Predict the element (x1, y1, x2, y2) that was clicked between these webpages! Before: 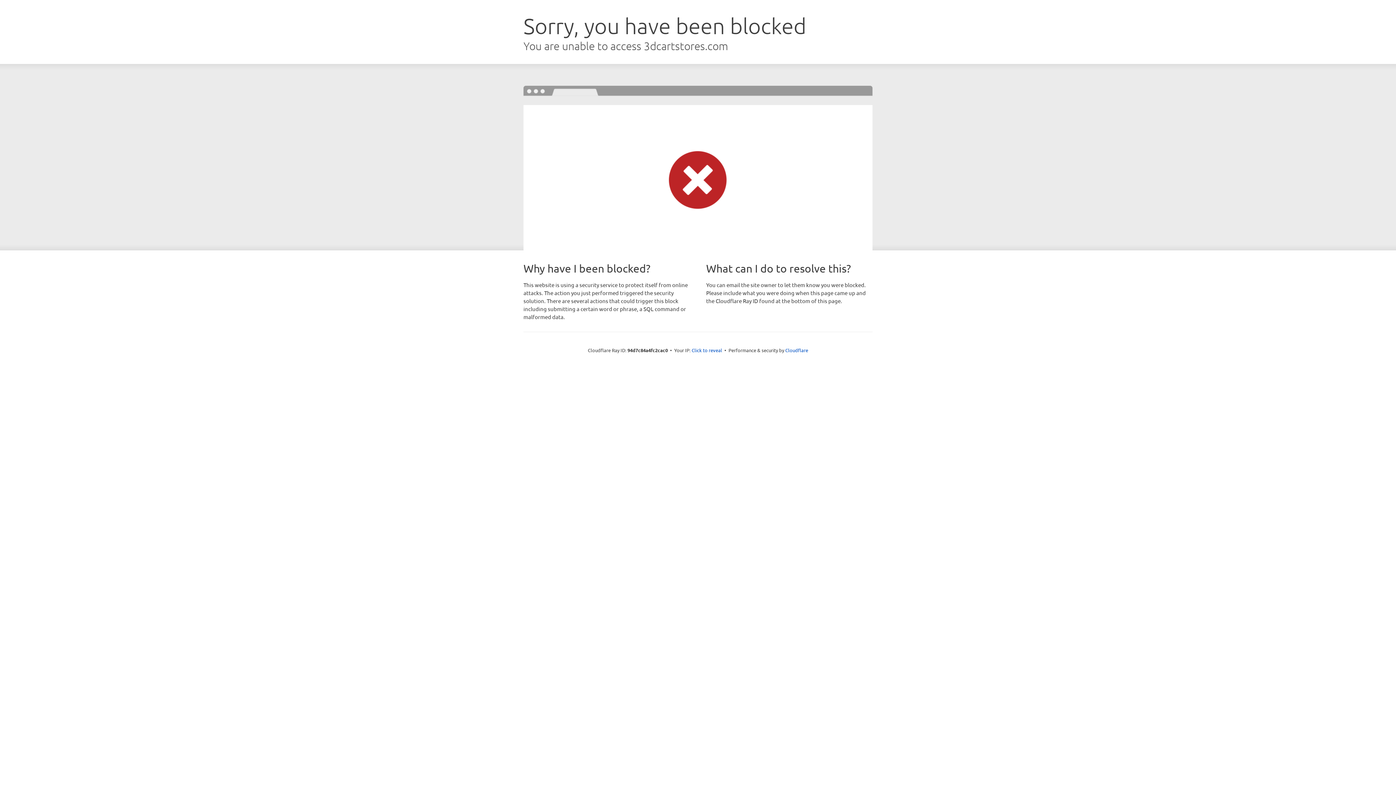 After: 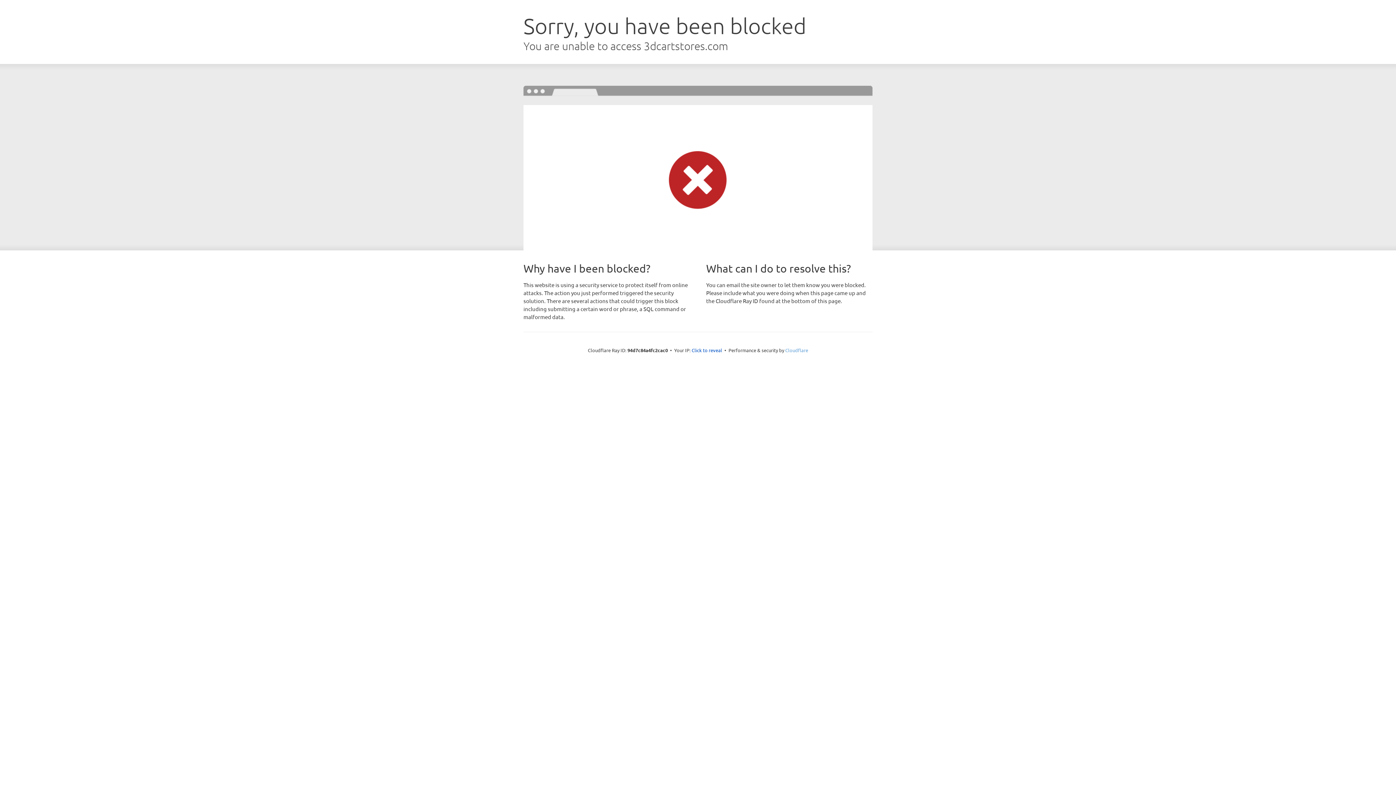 Action: bbox: (785, 347, 808, 353) label: Cloudflare